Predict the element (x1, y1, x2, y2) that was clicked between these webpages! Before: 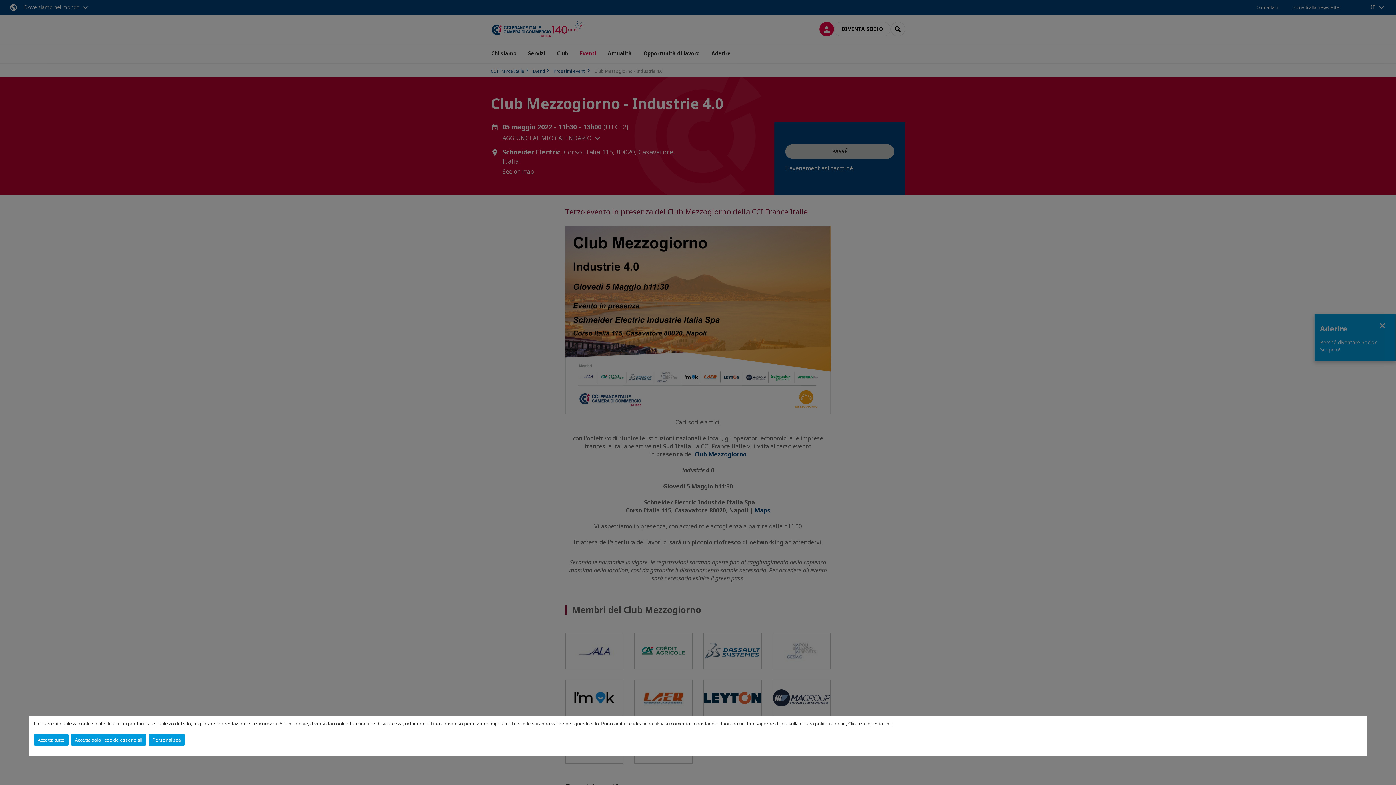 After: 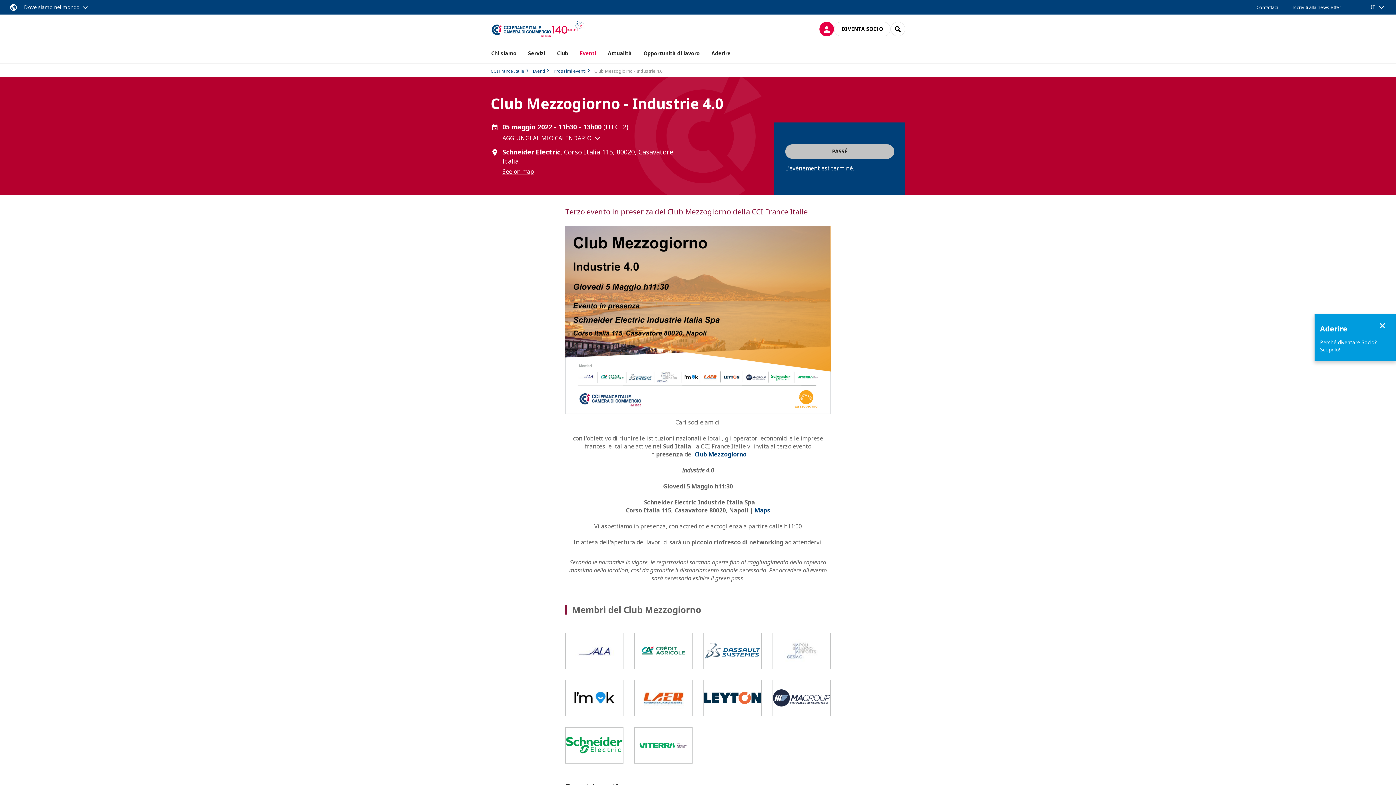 Action: bbox: (70, 734, 146, 746) label: Accetta solo i cookie essenziali